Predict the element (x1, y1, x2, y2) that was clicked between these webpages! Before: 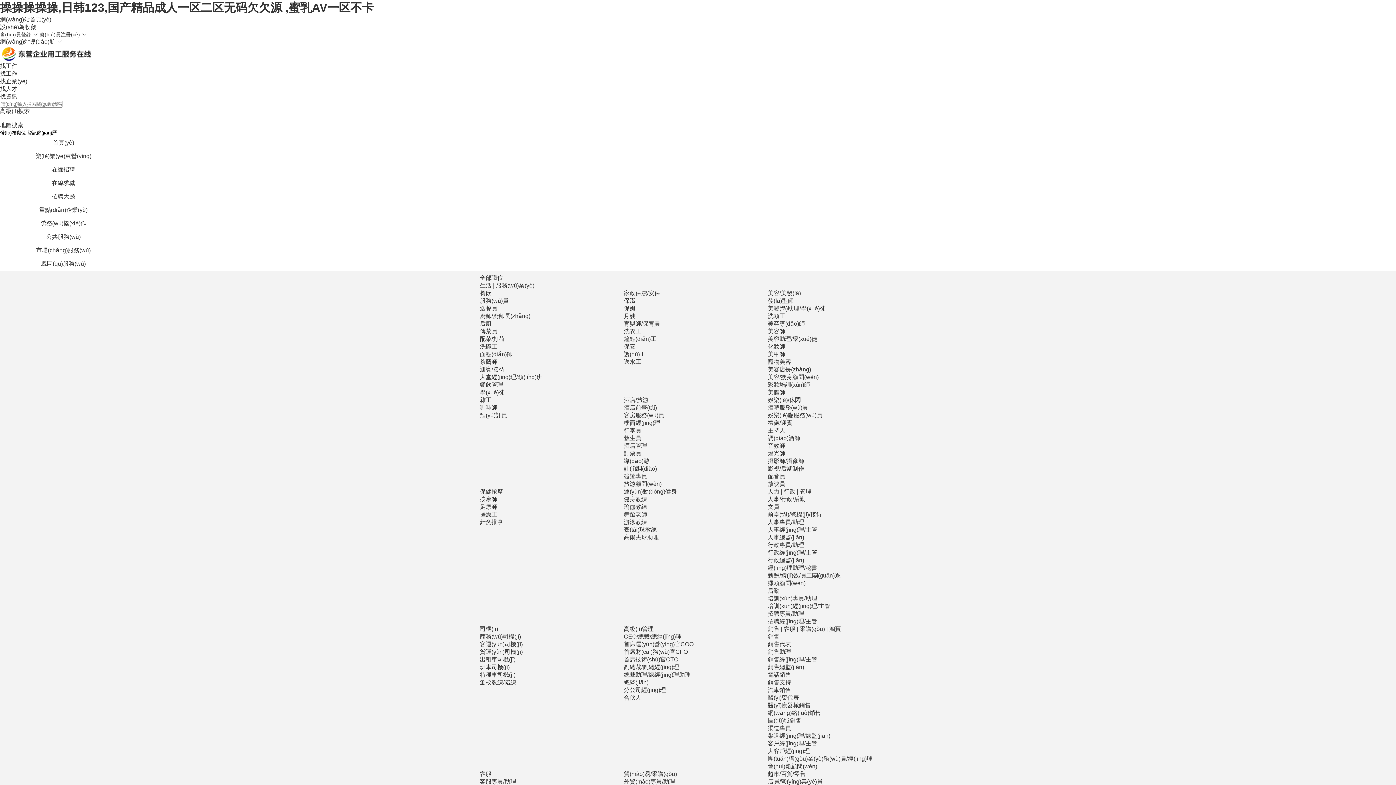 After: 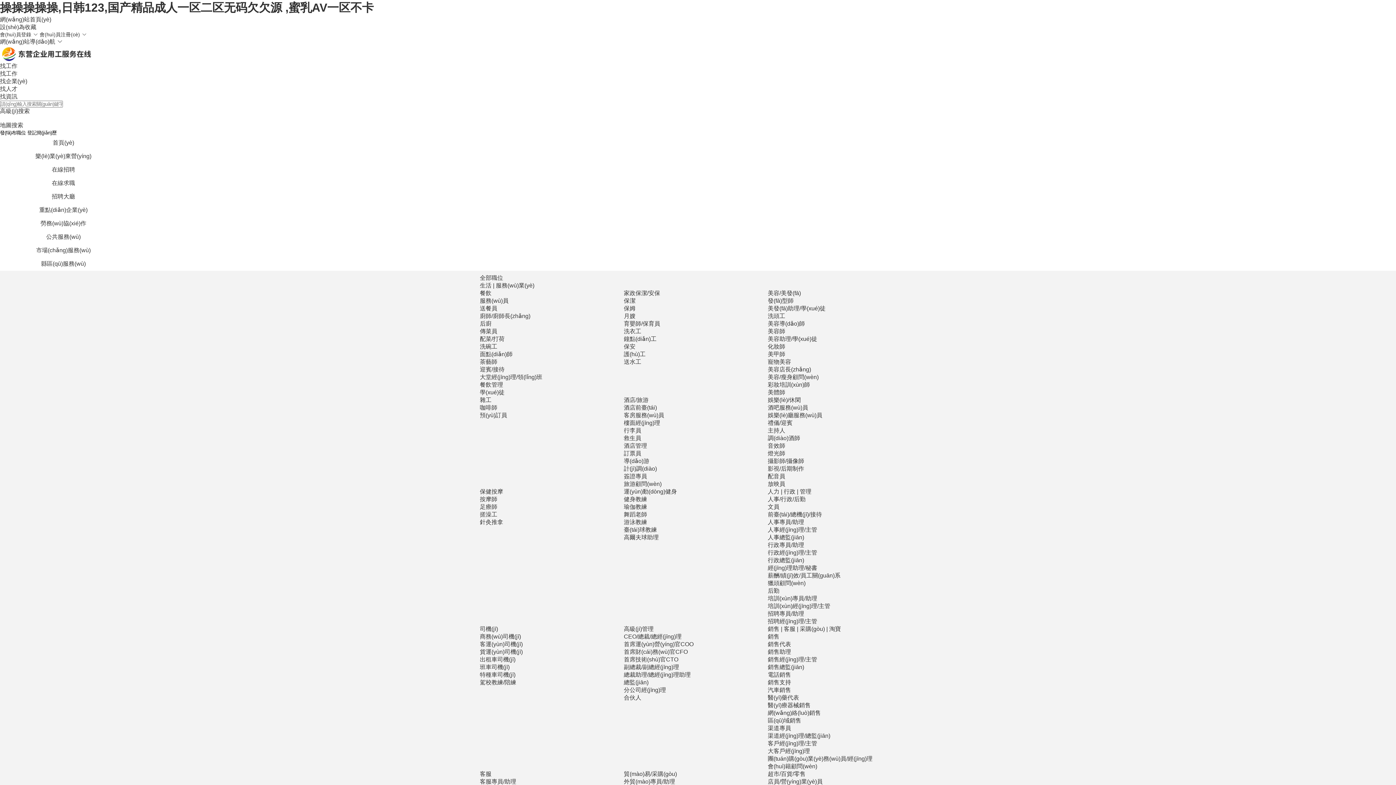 Action: bbox: (768, 328, 912, 335) label: 美容師